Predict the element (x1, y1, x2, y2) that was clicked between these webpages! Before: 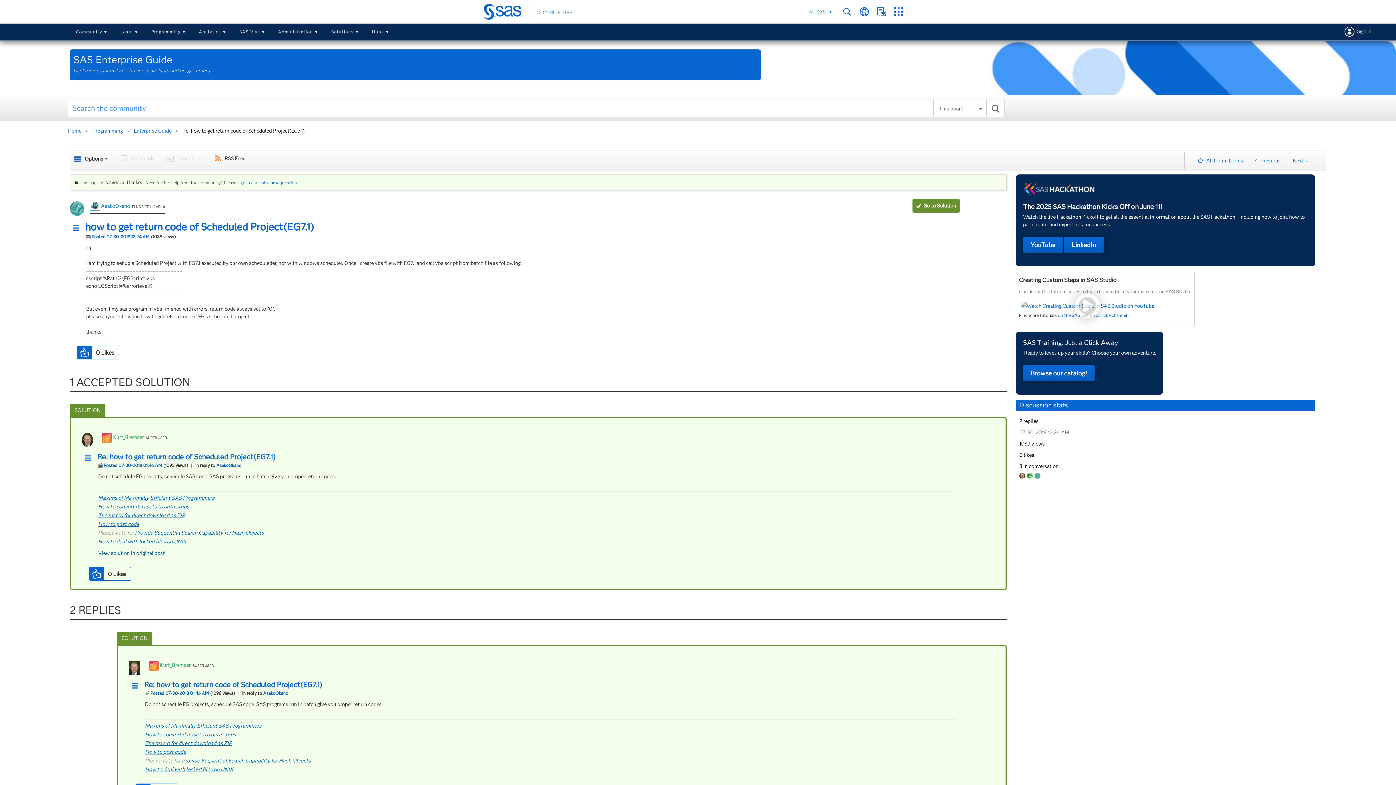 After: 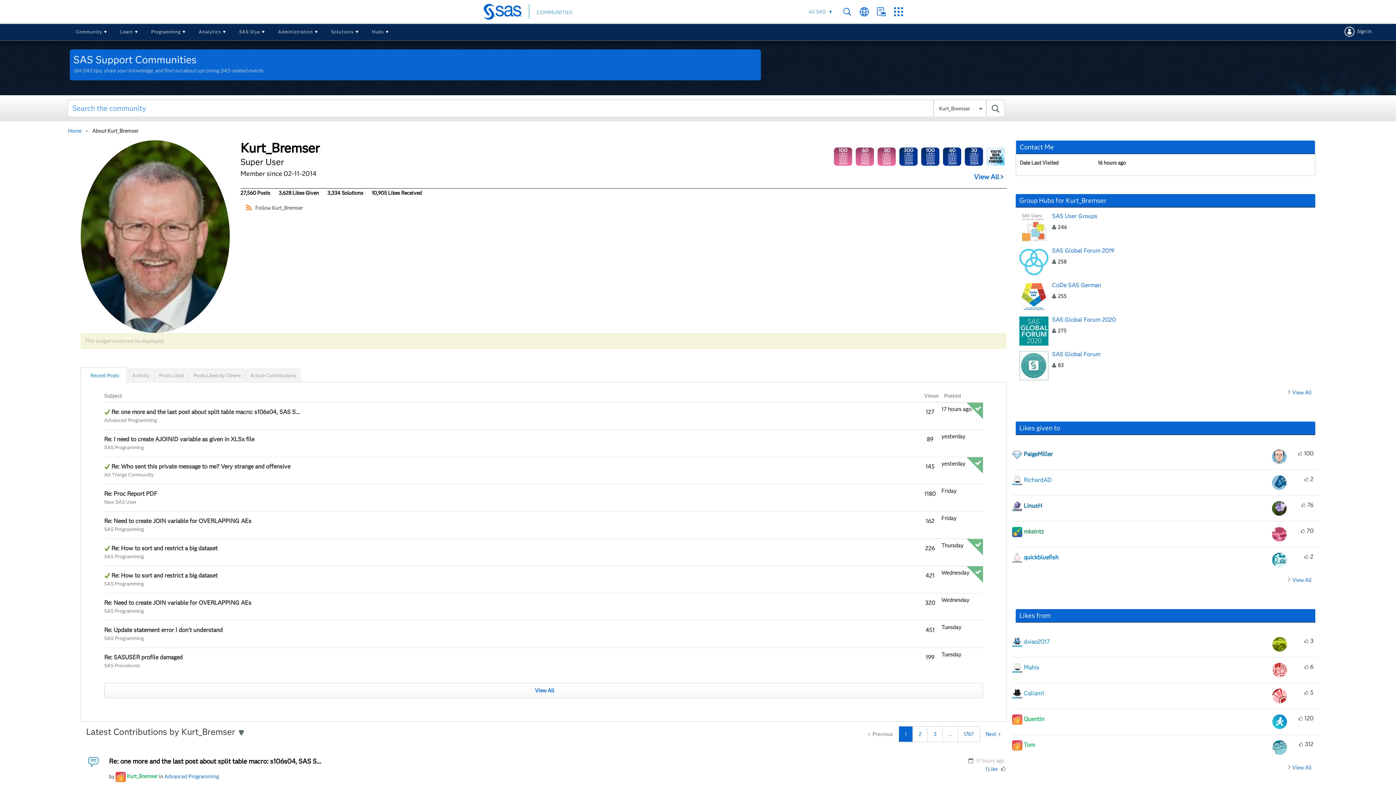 Action: bbox: (159, 662, 192, 668) label: Kurt_Bremser